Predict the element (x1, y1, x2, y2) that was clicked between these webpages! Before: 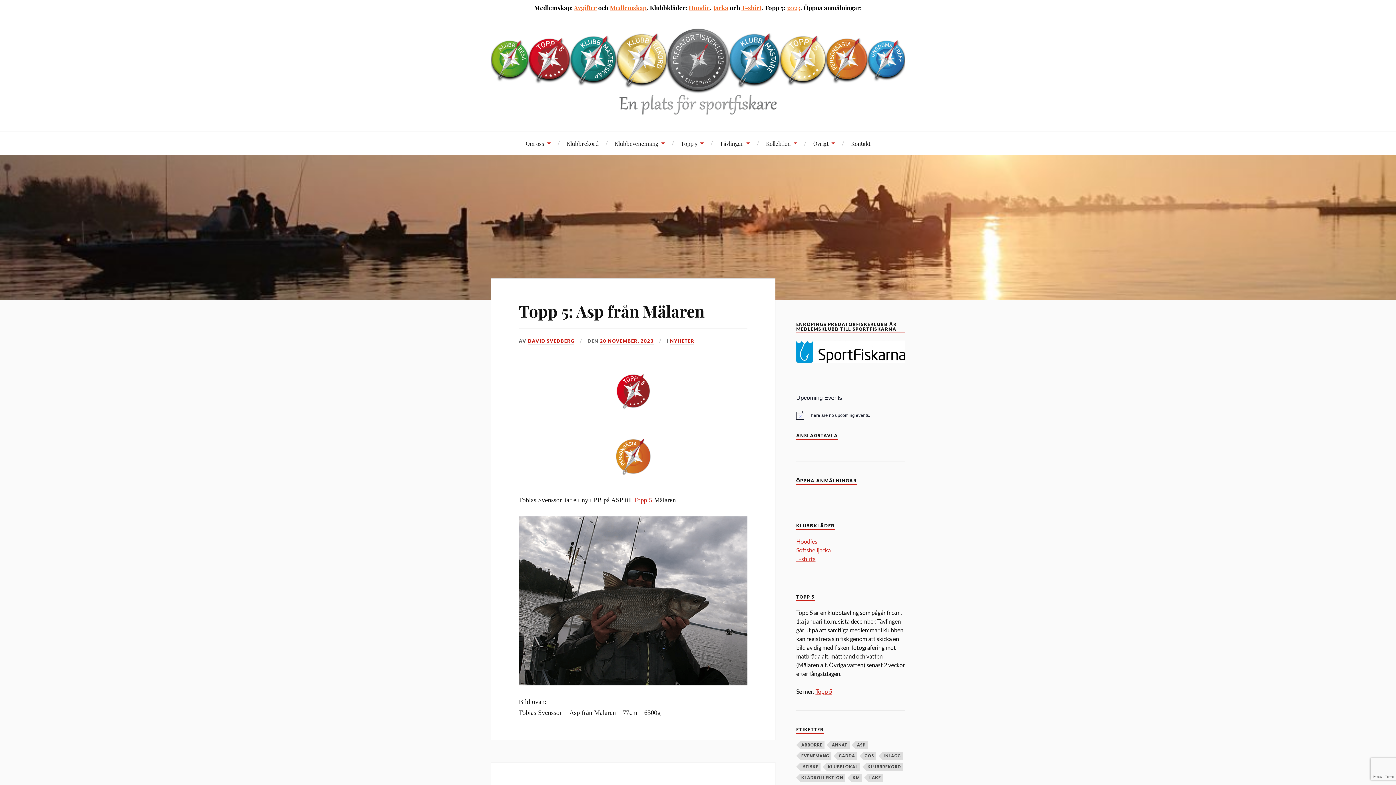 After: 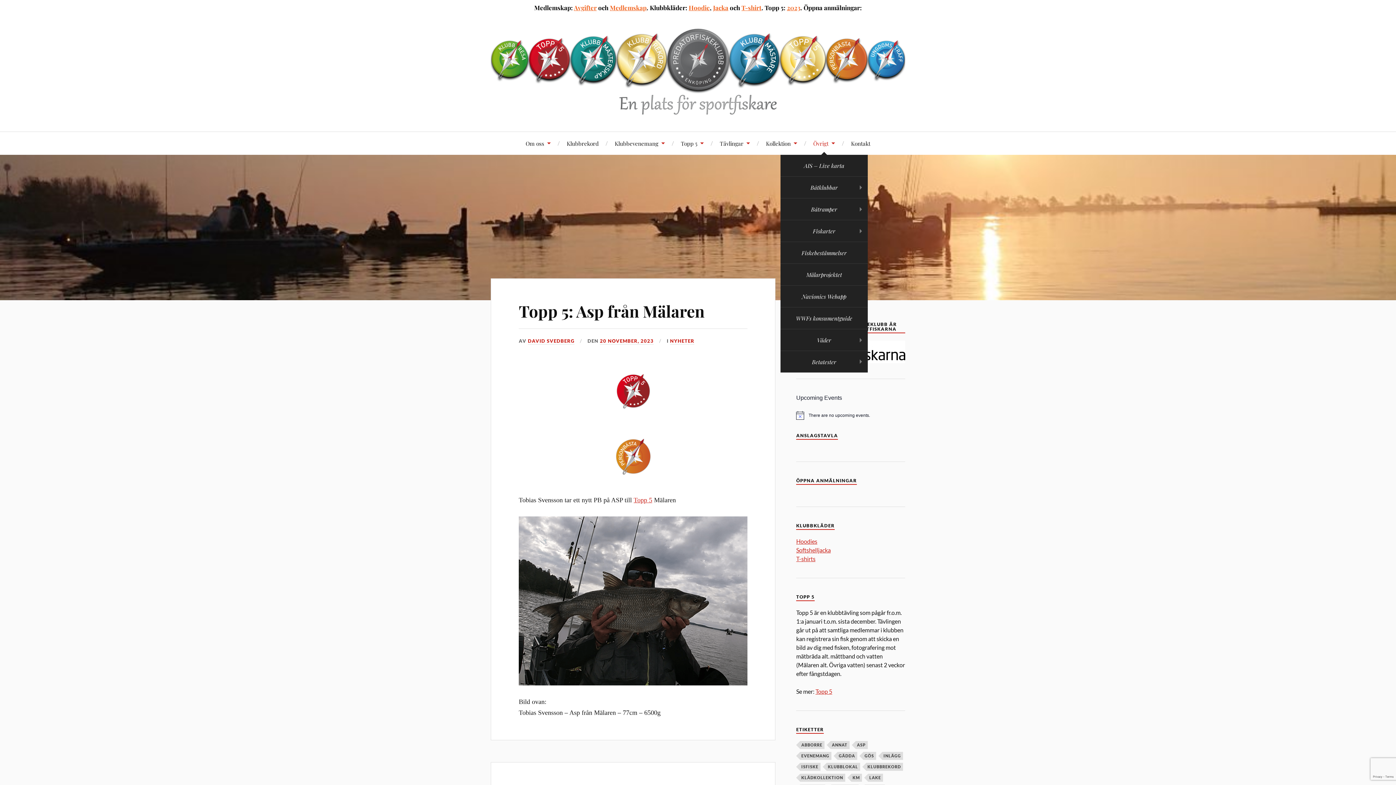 Action: label: Övrigt bbox: (813, 131, 835, 154)